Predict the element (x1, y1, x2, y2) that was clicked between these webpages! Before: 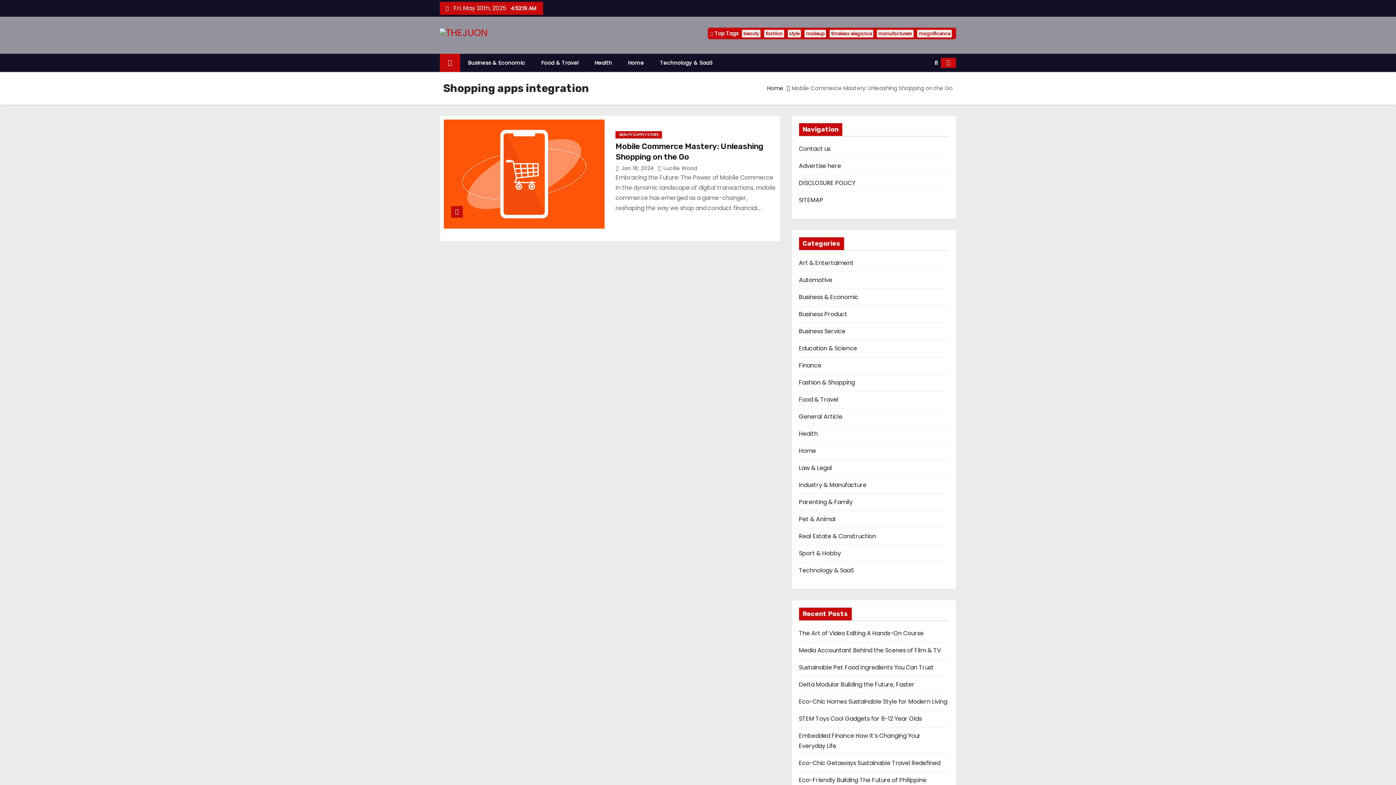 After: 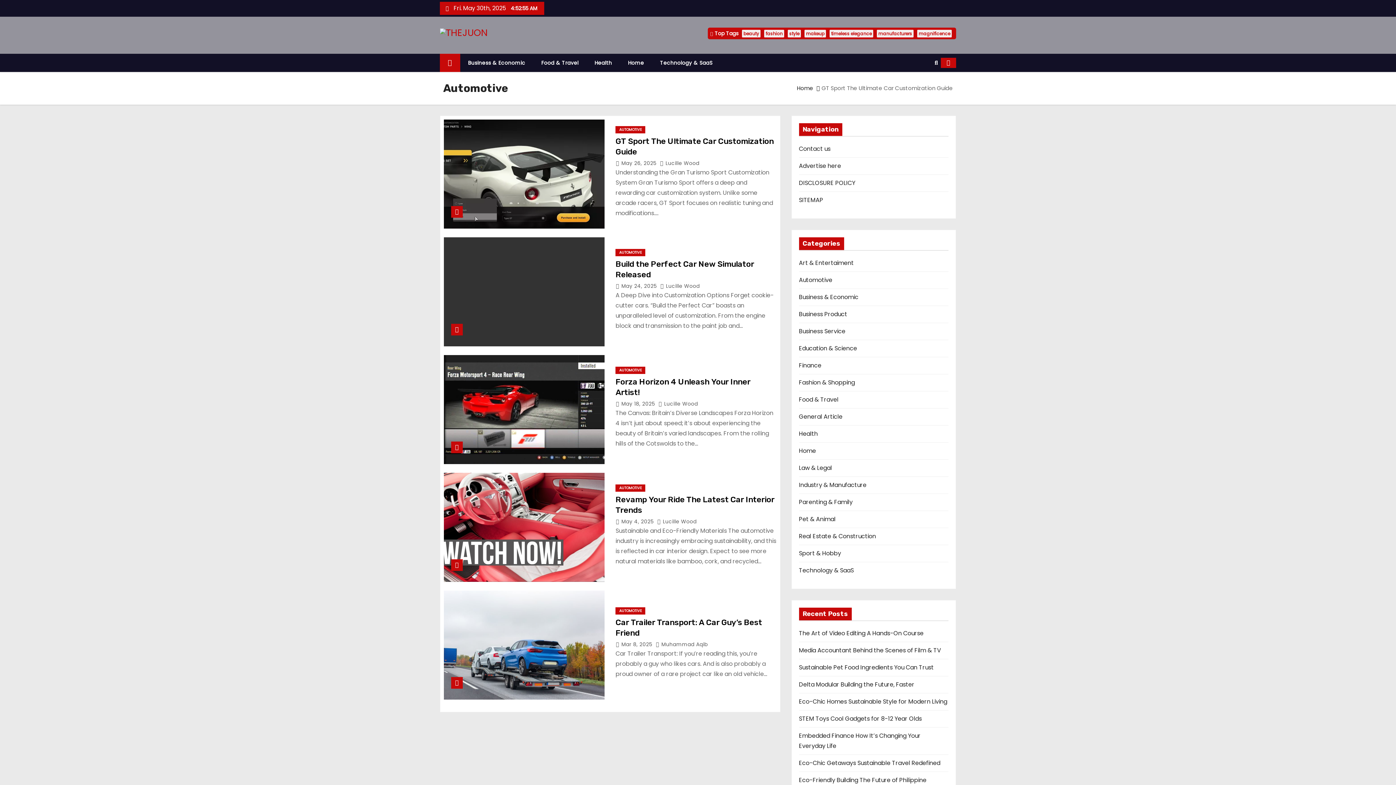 Action: bbox: (799, 276, 832, 284) label: Automotive